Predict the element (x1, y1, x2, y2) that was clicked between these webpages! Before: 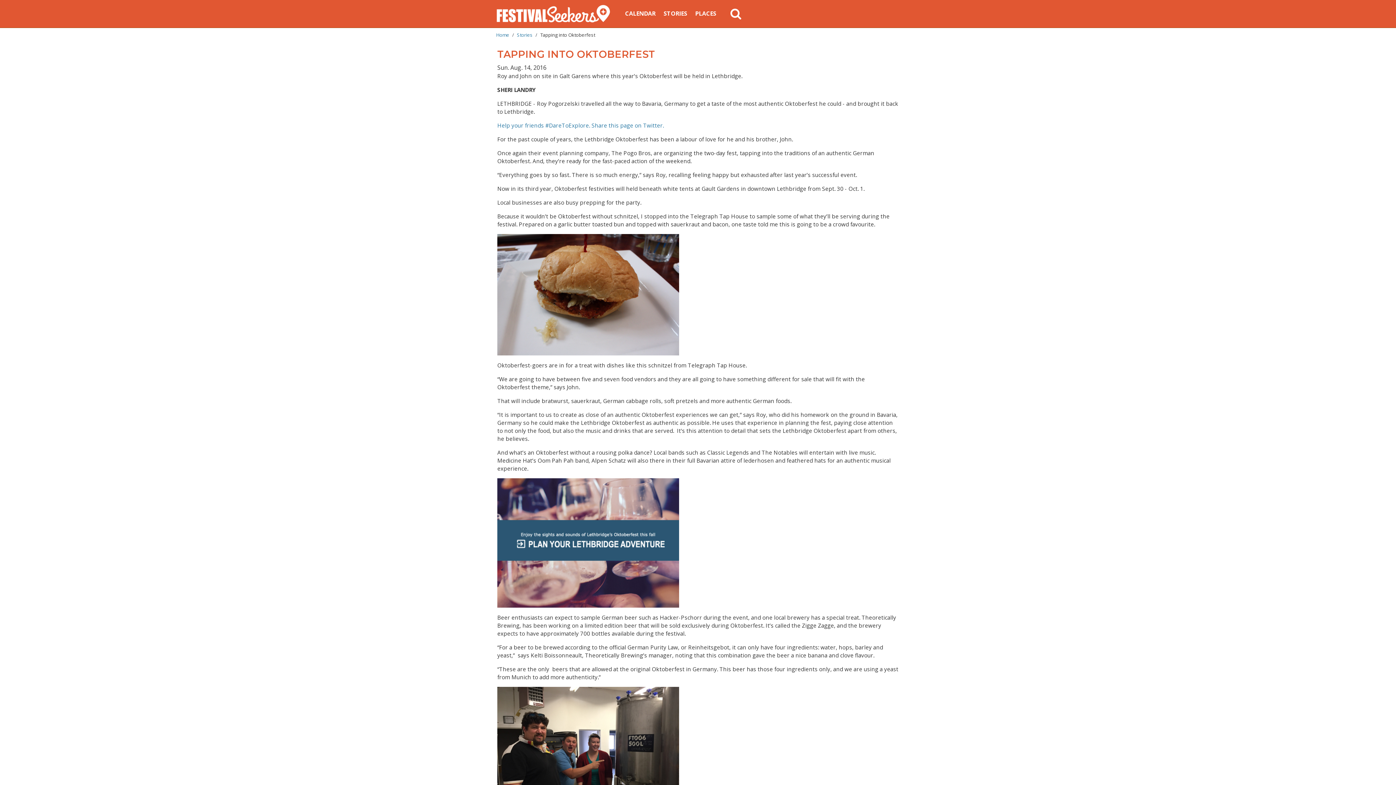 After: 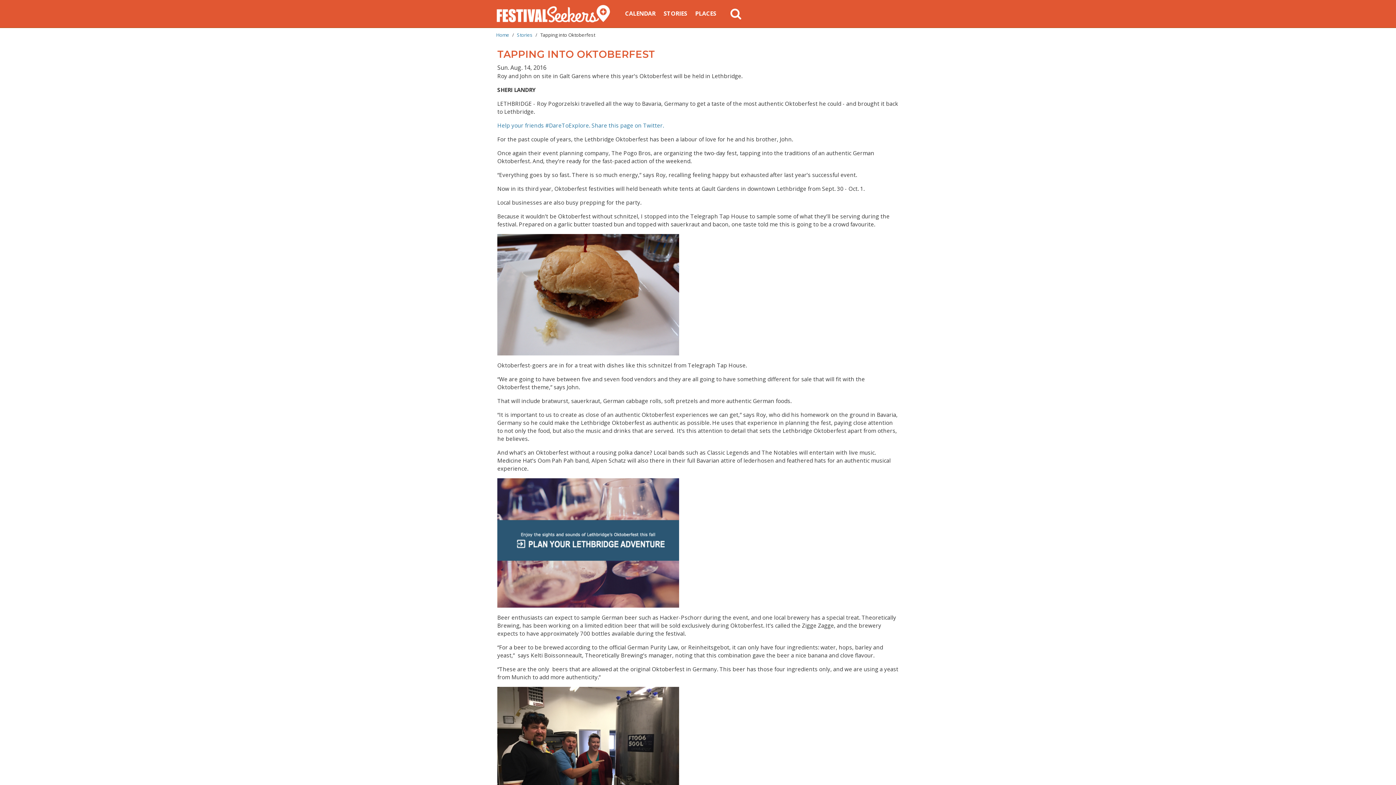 Action: bbox: (497, 751, 679, 758)